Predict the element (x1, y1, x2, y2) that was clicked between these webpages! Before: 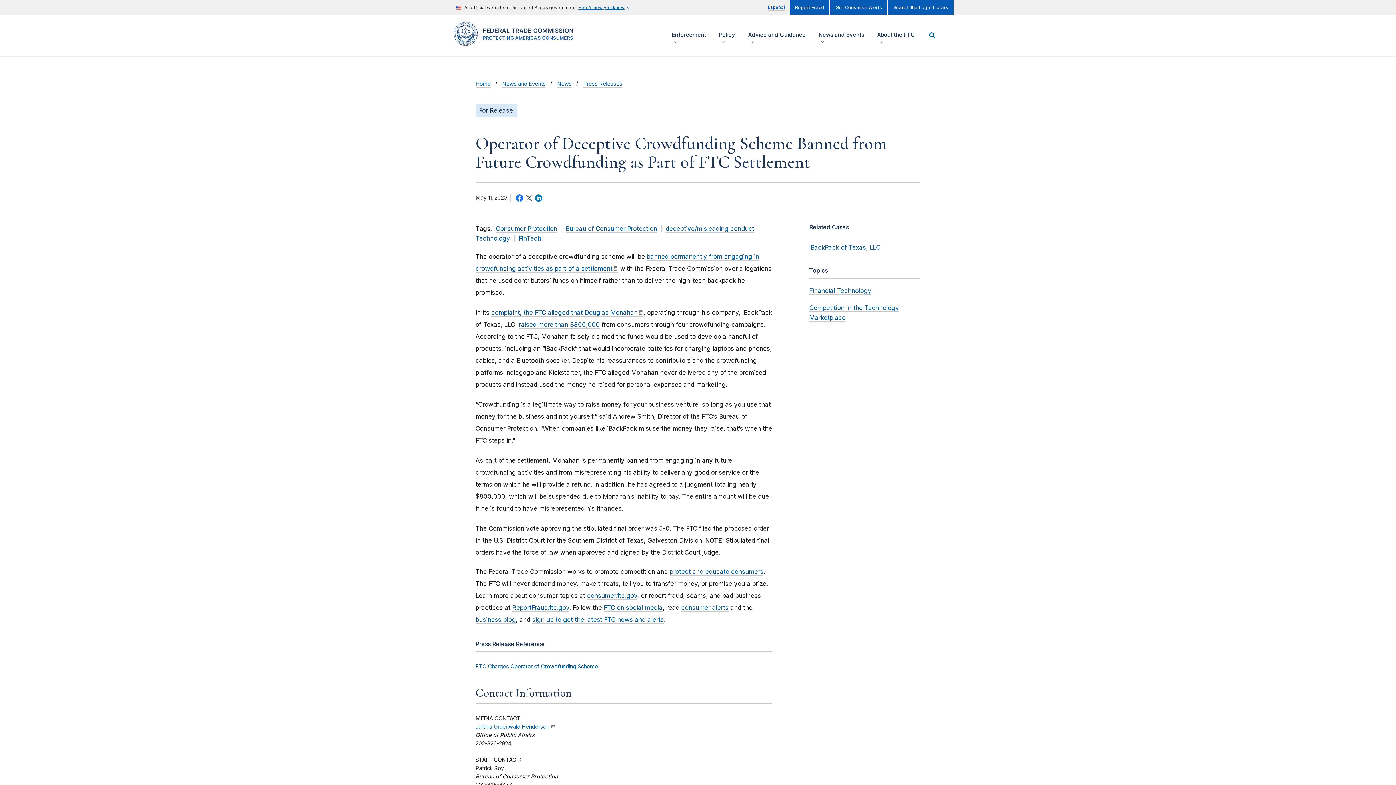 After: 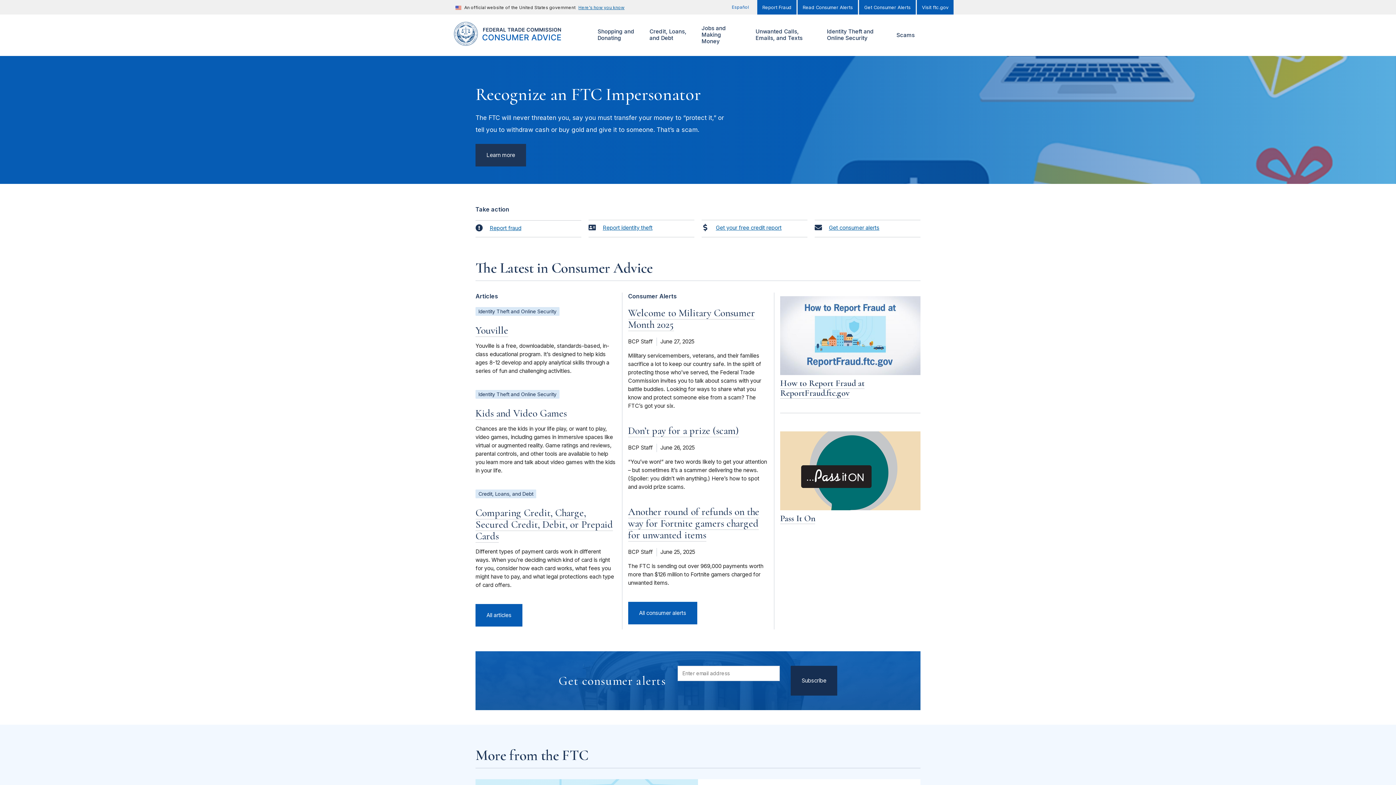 Action: bbox: (587, 592, 637, 599) label: consumer.ftc.gov